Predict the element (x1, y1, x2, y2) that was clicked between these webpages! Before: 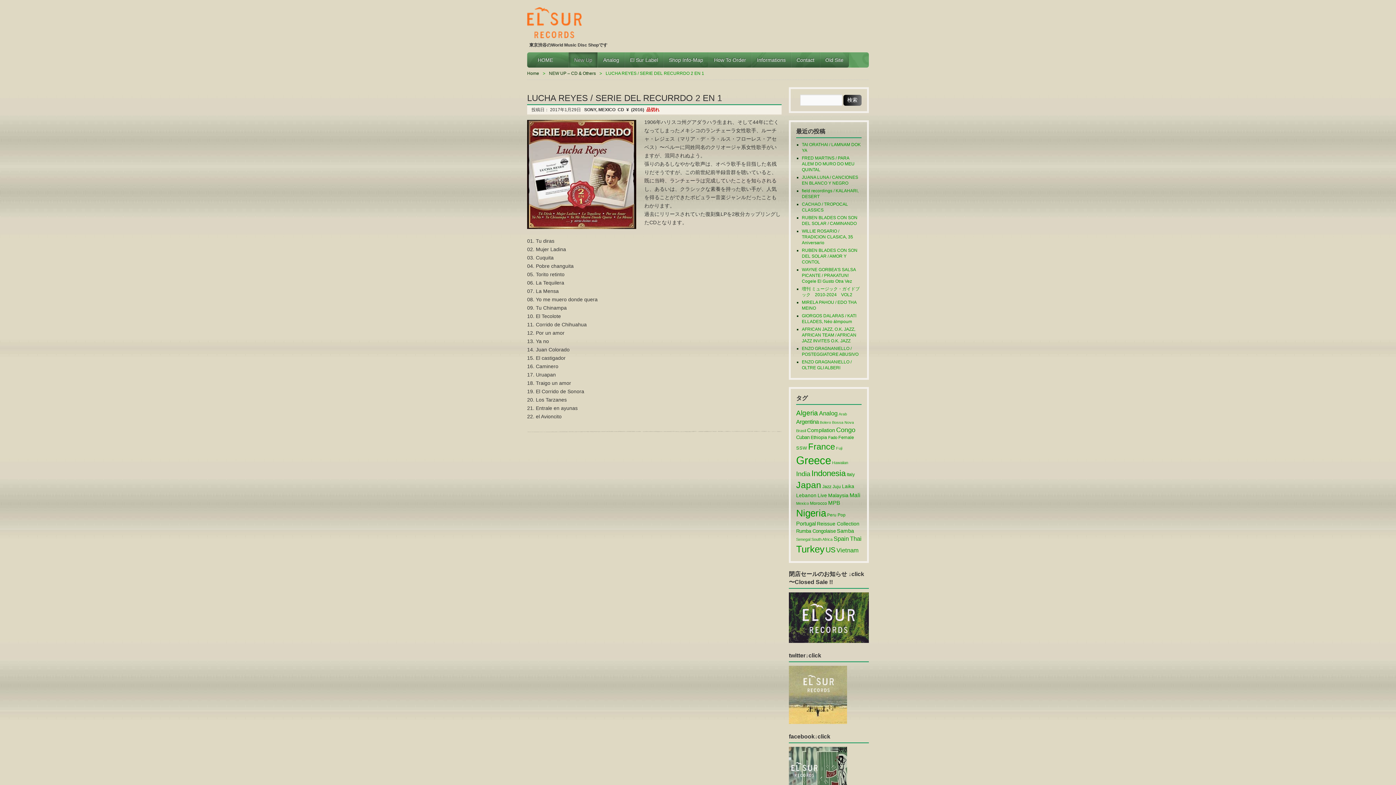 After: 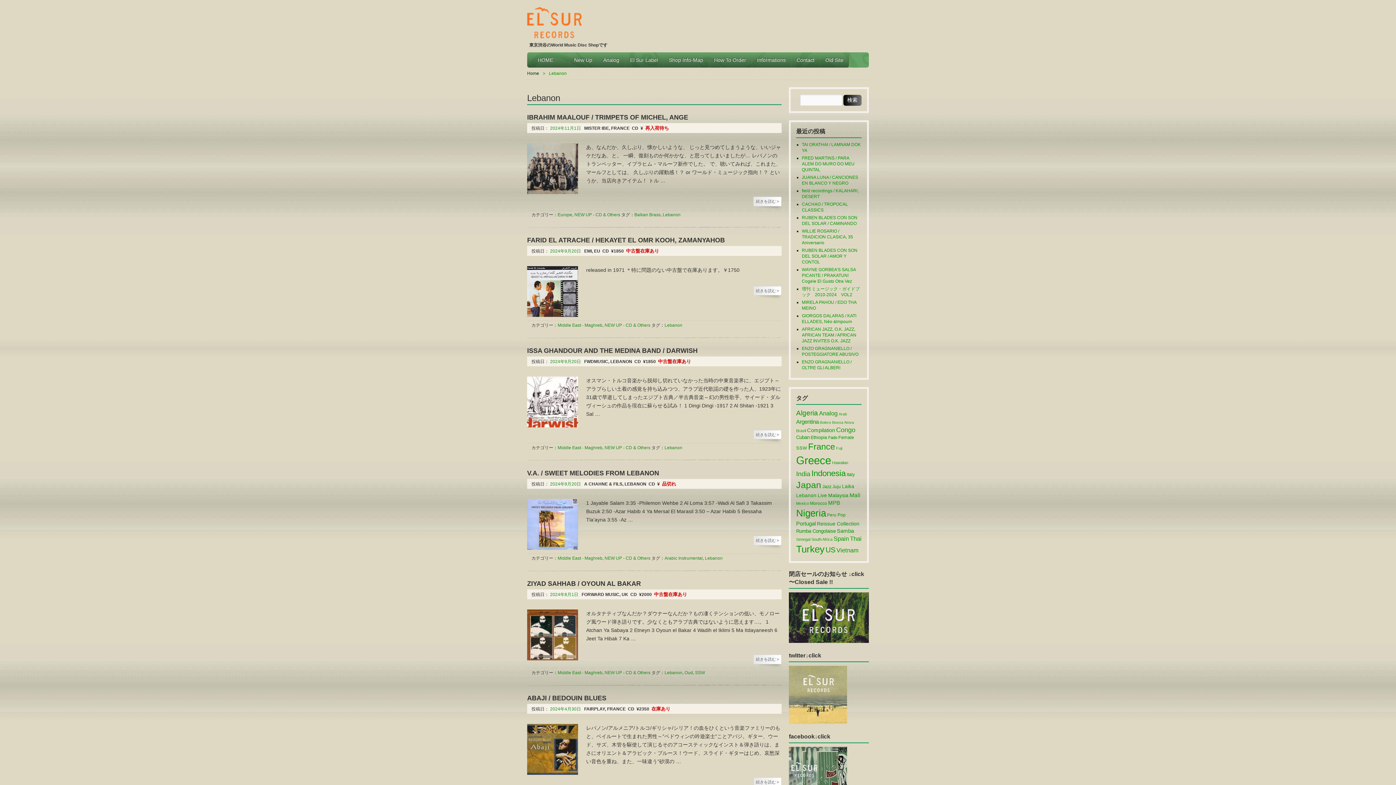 Action: bbox: (796, 493, 816, 498) label: Lebanon (281個の項目)